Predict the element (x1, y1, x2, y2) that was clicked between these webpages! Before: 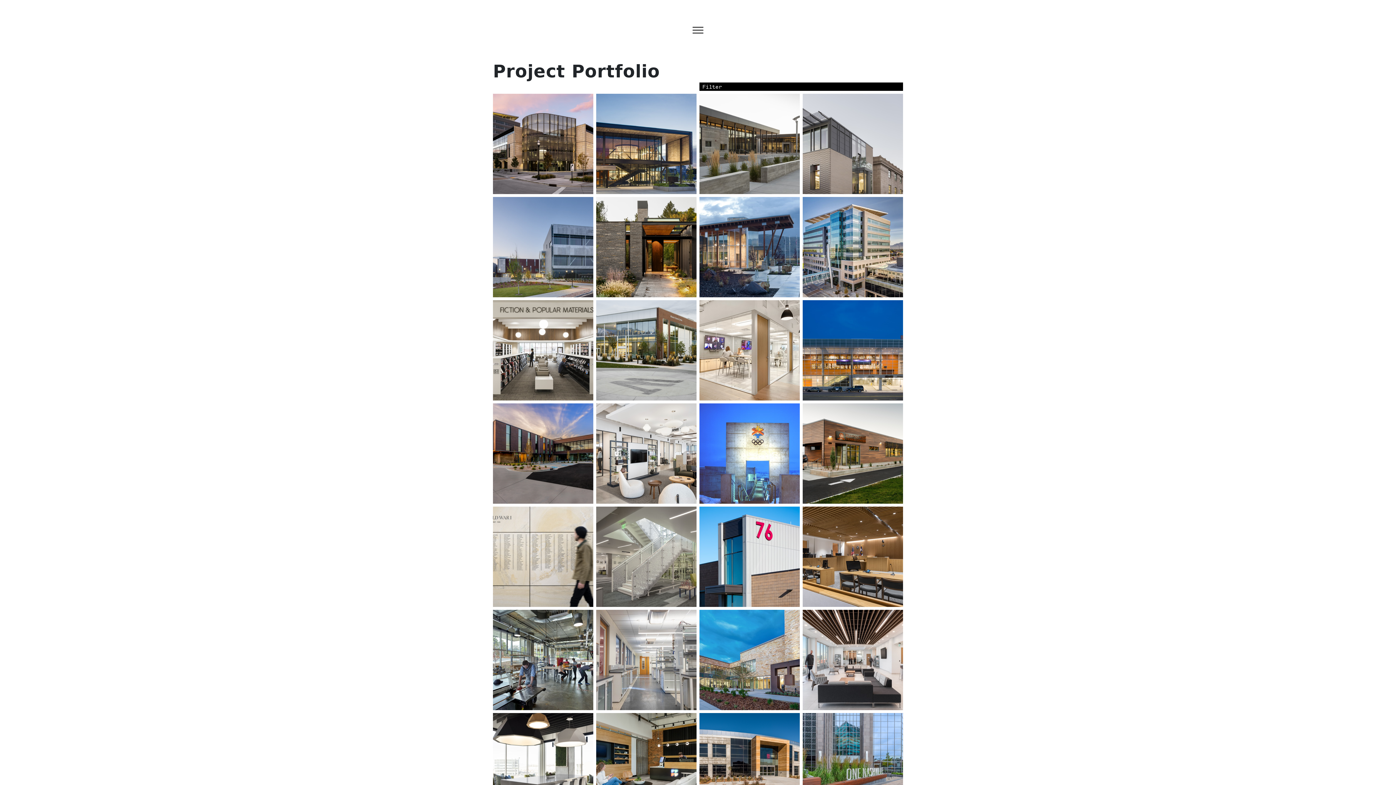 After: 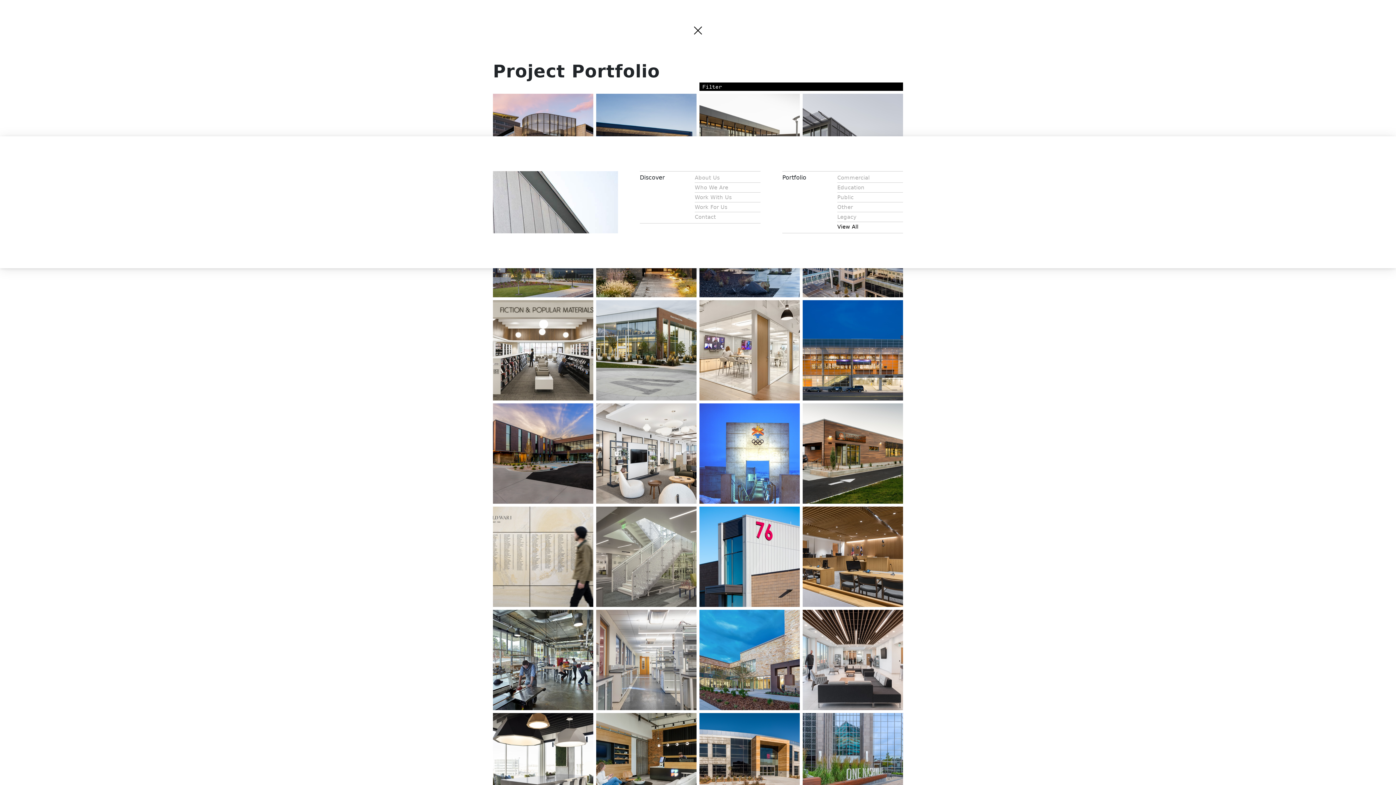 Action: label: Toggle navigation bbox: (692, 26, 703, 34)